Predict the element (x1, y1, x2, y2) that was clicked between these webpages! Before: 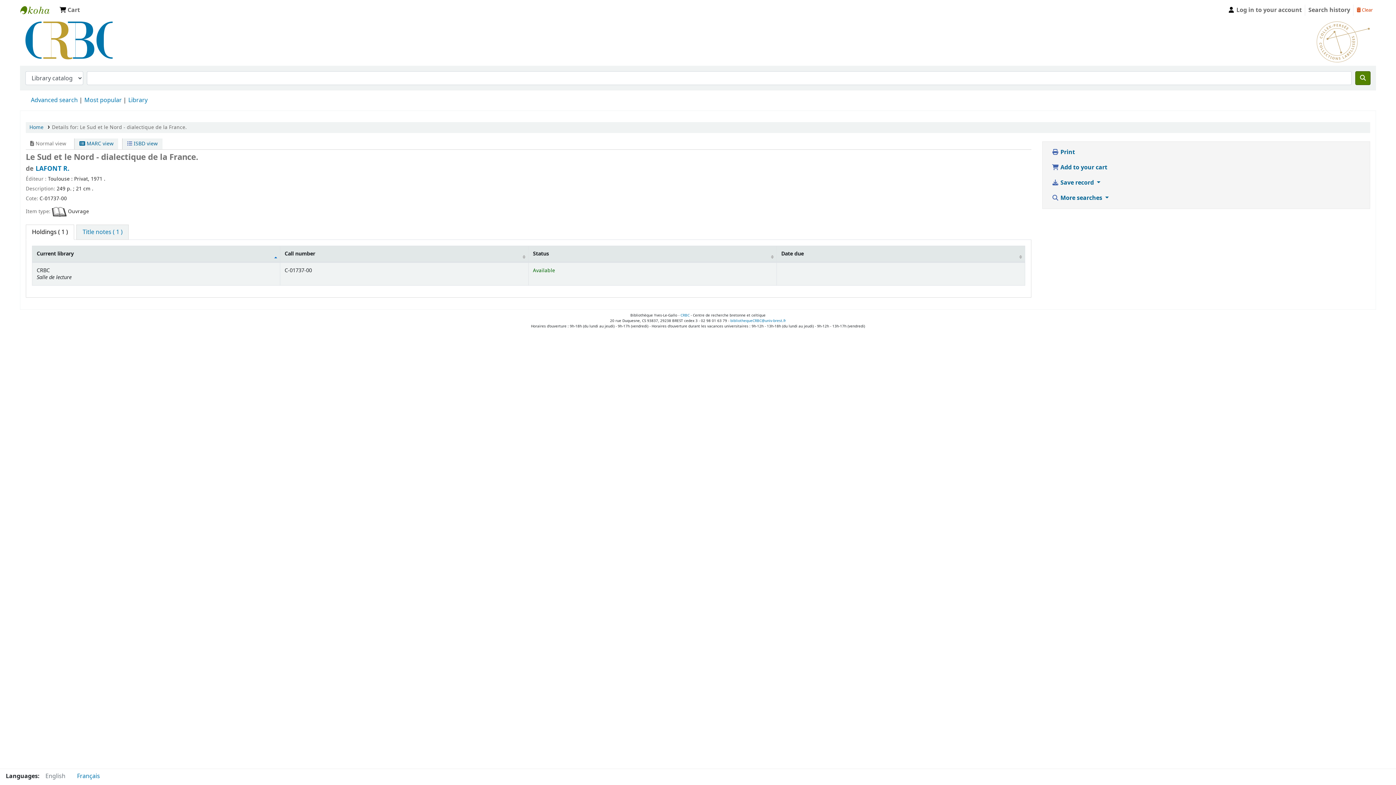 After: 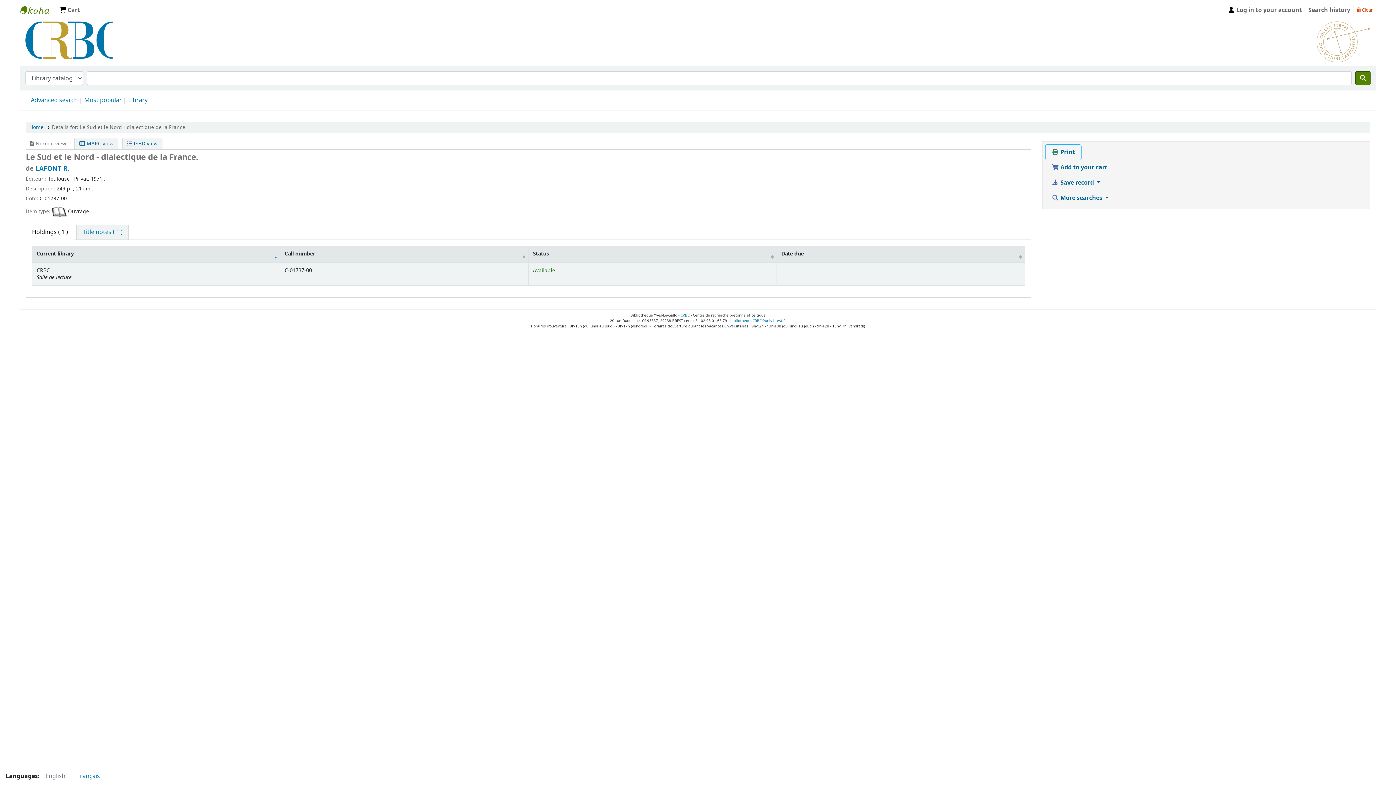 Action: bbox: (1045, 144, 1081, 160) label:  Print